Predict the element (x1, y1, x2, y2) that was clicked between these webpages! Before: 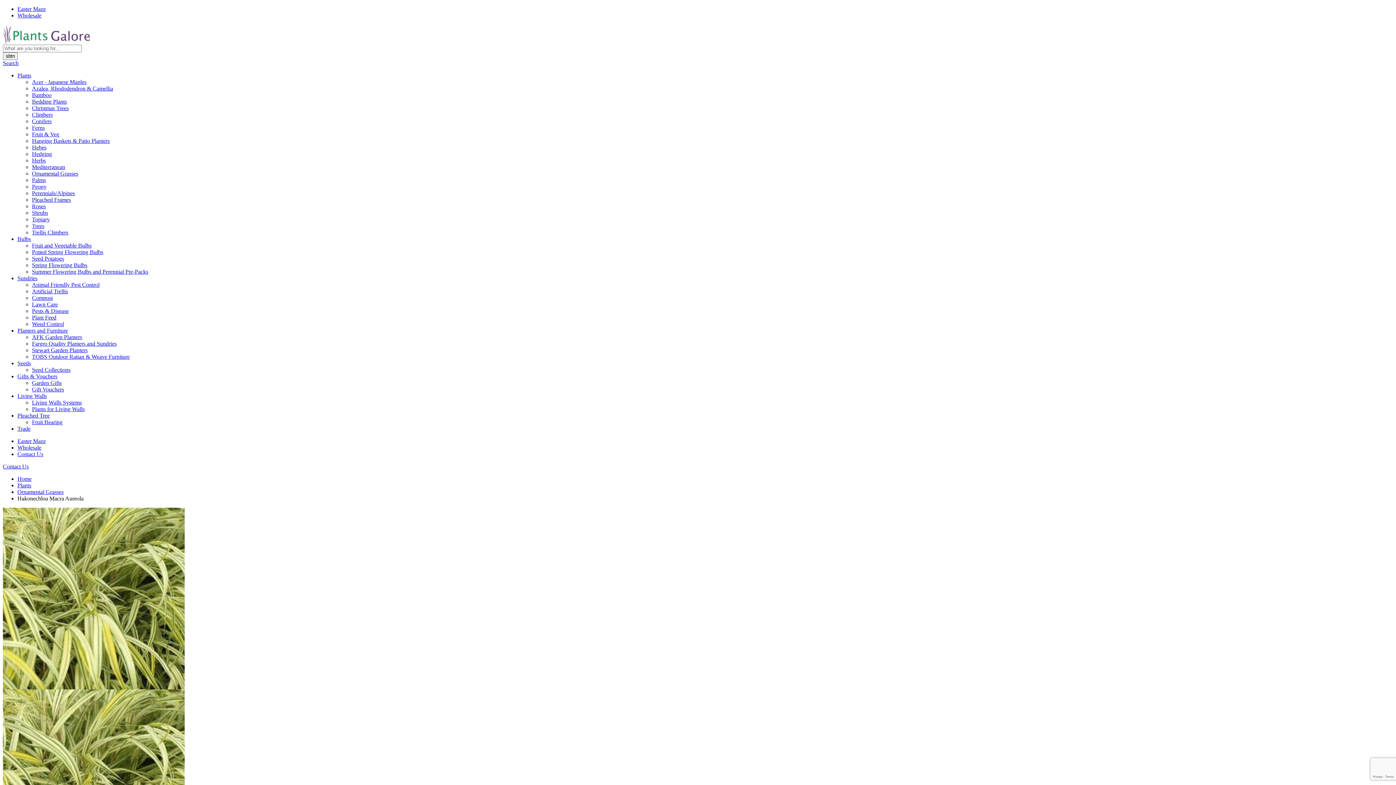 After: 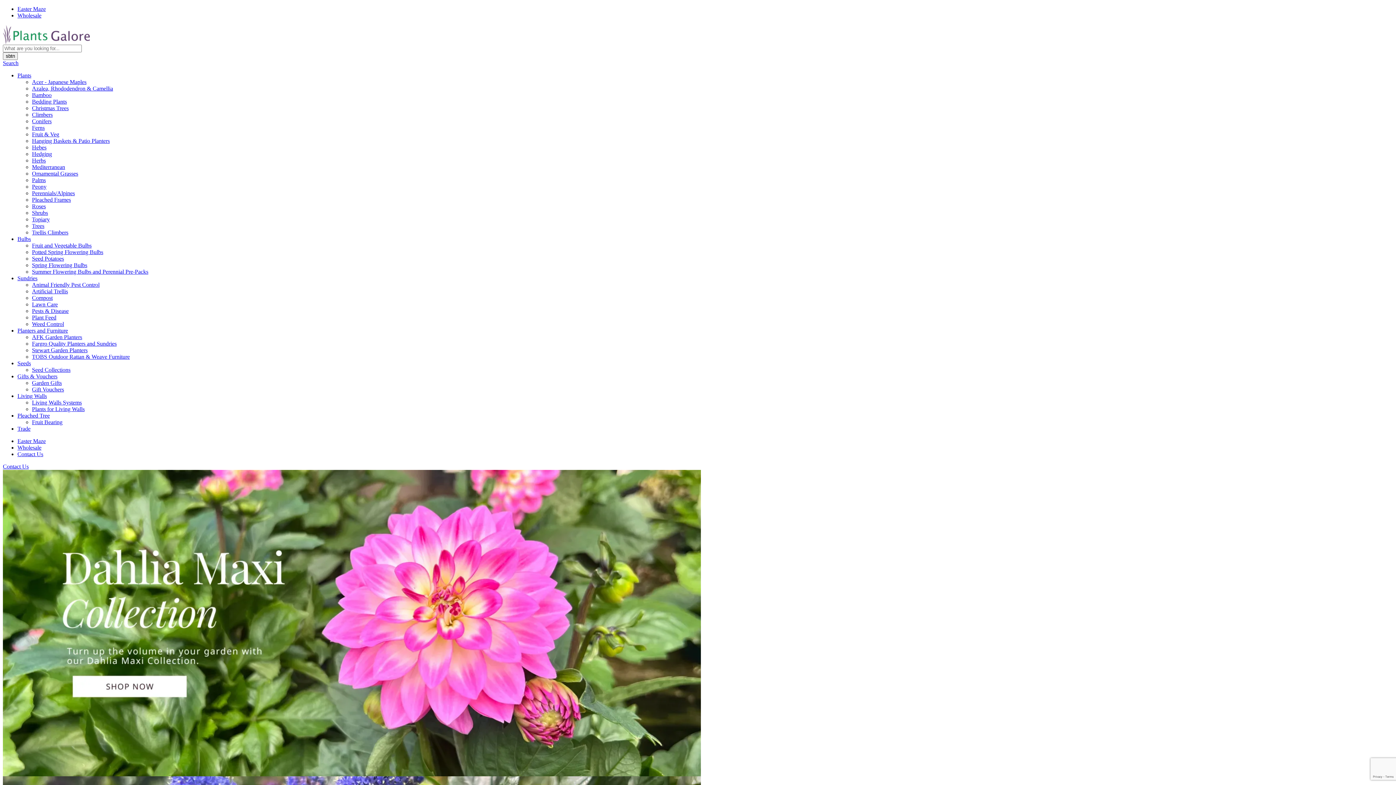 Action: bbox: (2, 39, 90, 45)